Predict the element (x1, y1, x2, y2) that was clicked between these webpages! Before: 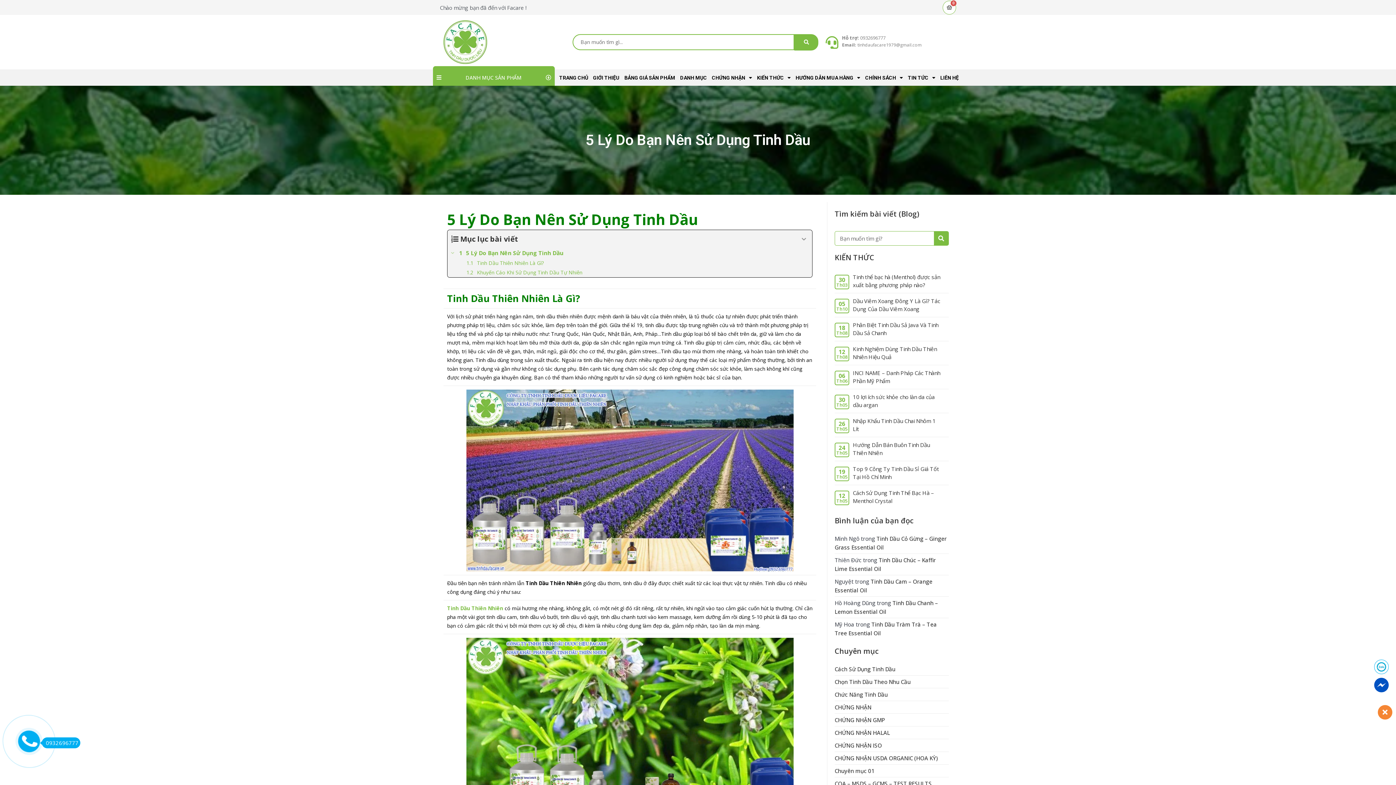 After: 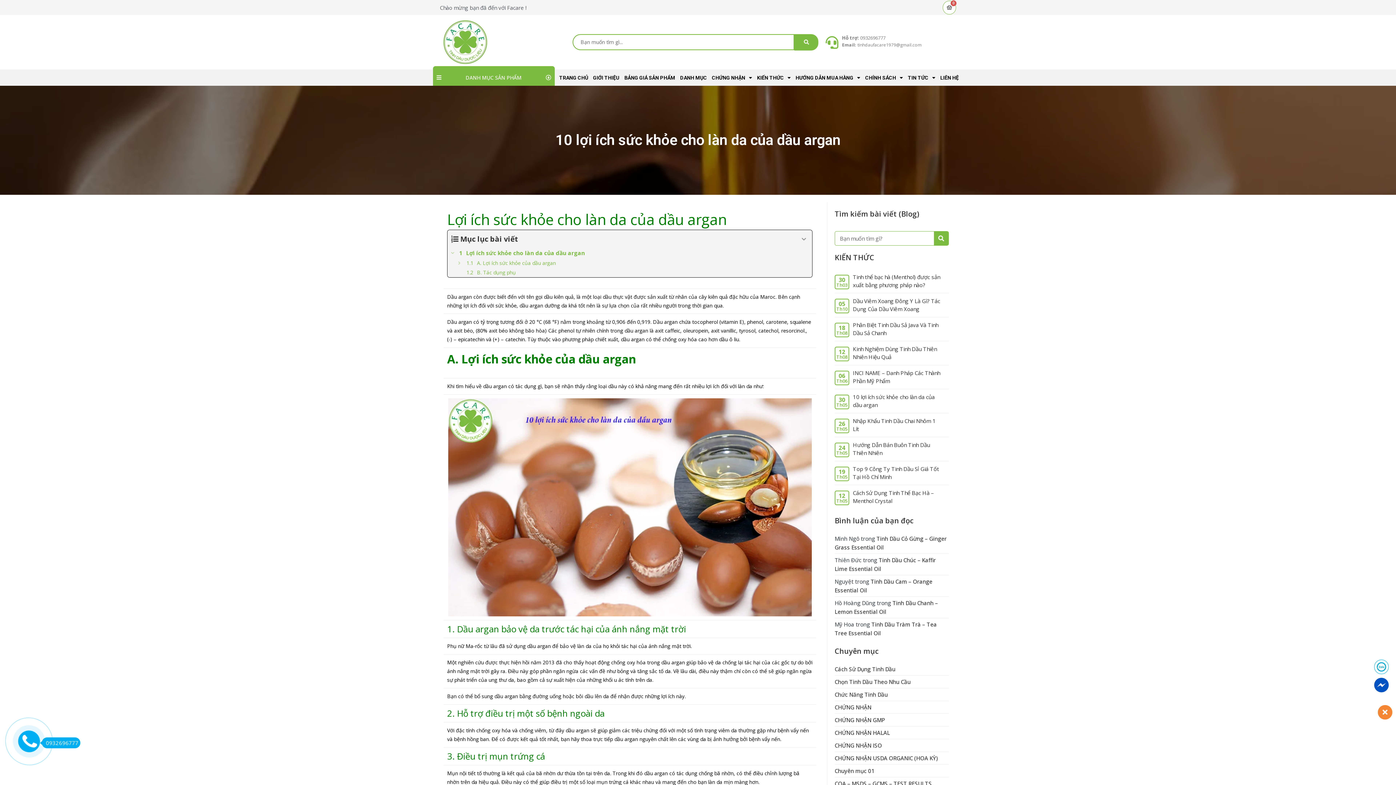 Action: bbox: (853, 393, 943, 409) label: 10 lợi ích sức khỏe cho làn da của dầu argan